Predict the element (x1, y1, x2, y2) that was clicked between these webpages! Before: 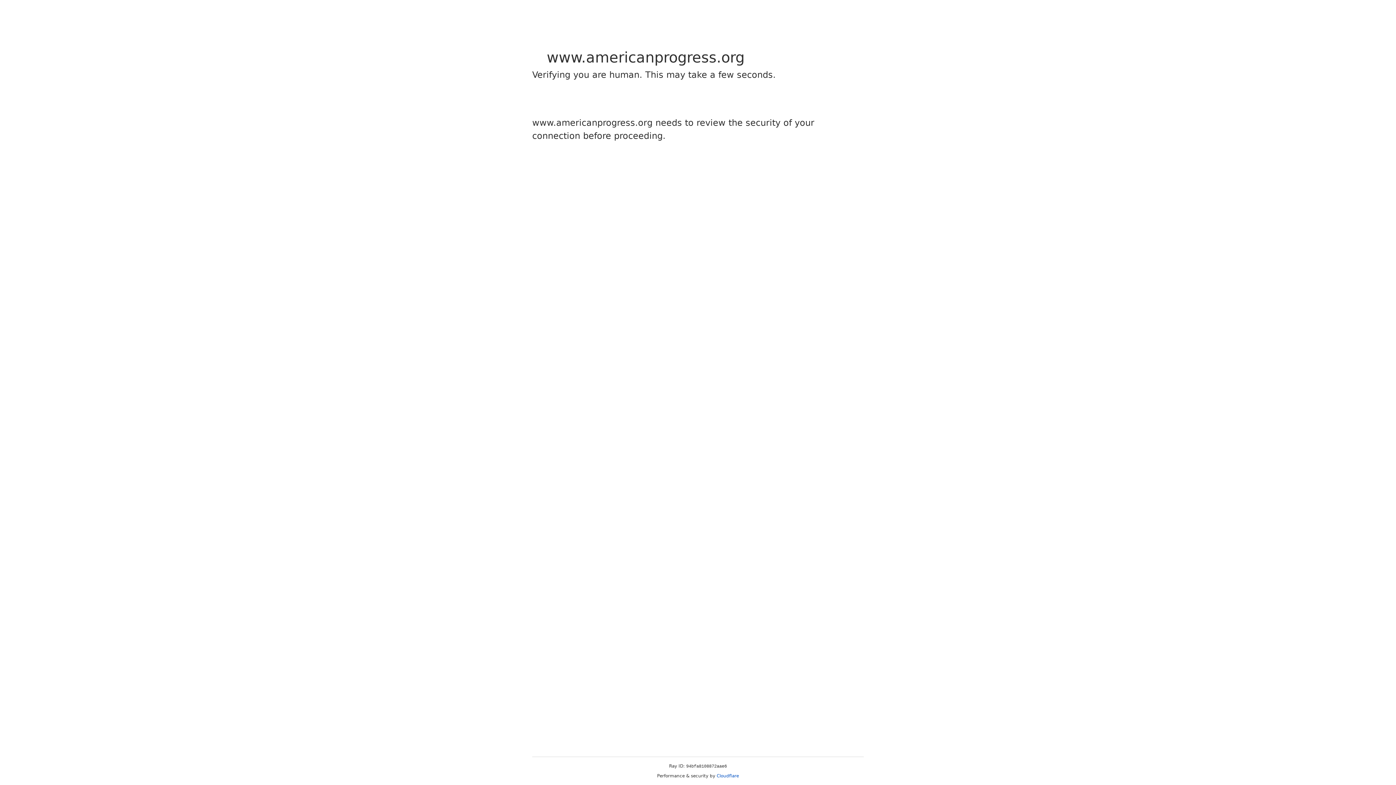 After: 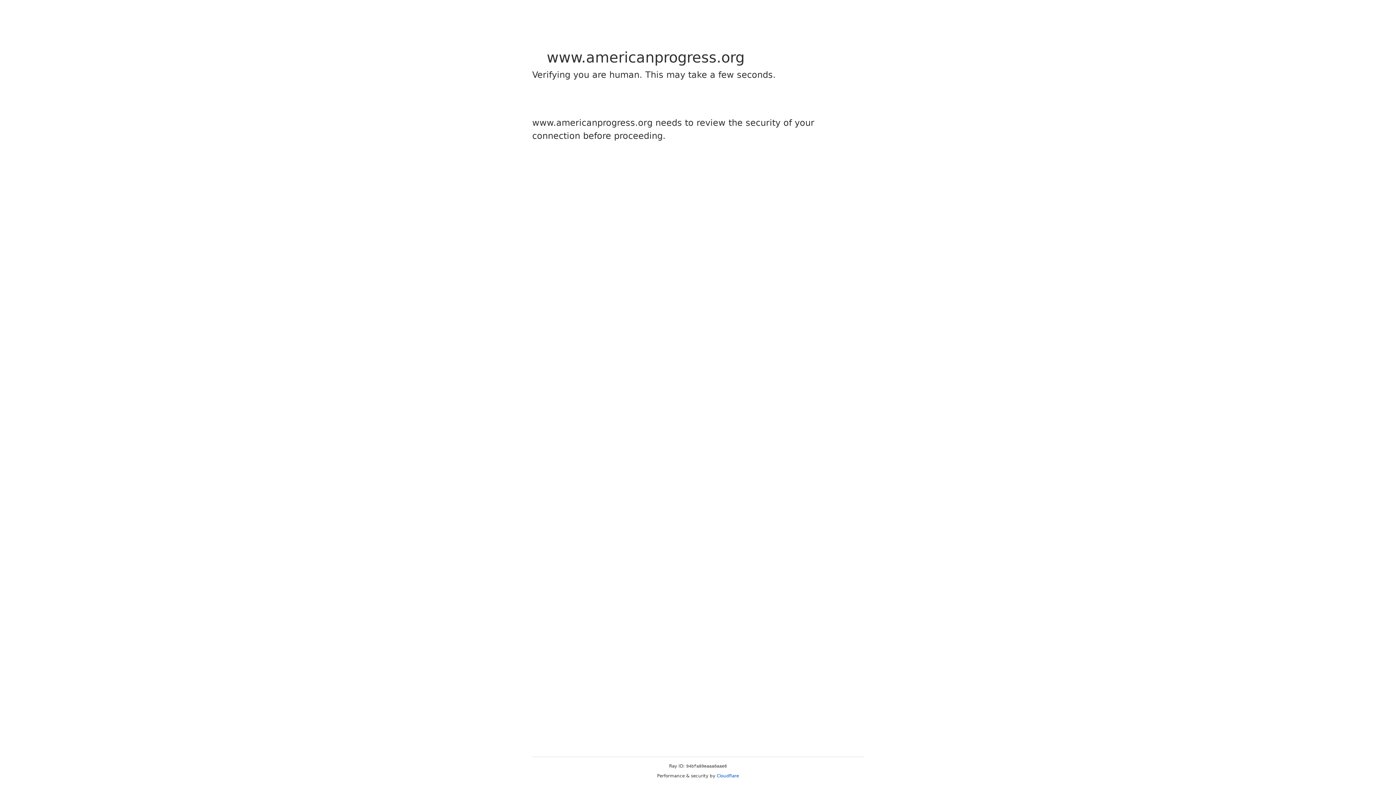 Action: bbox: (716, 773, 739, 778) label: Cloudflare